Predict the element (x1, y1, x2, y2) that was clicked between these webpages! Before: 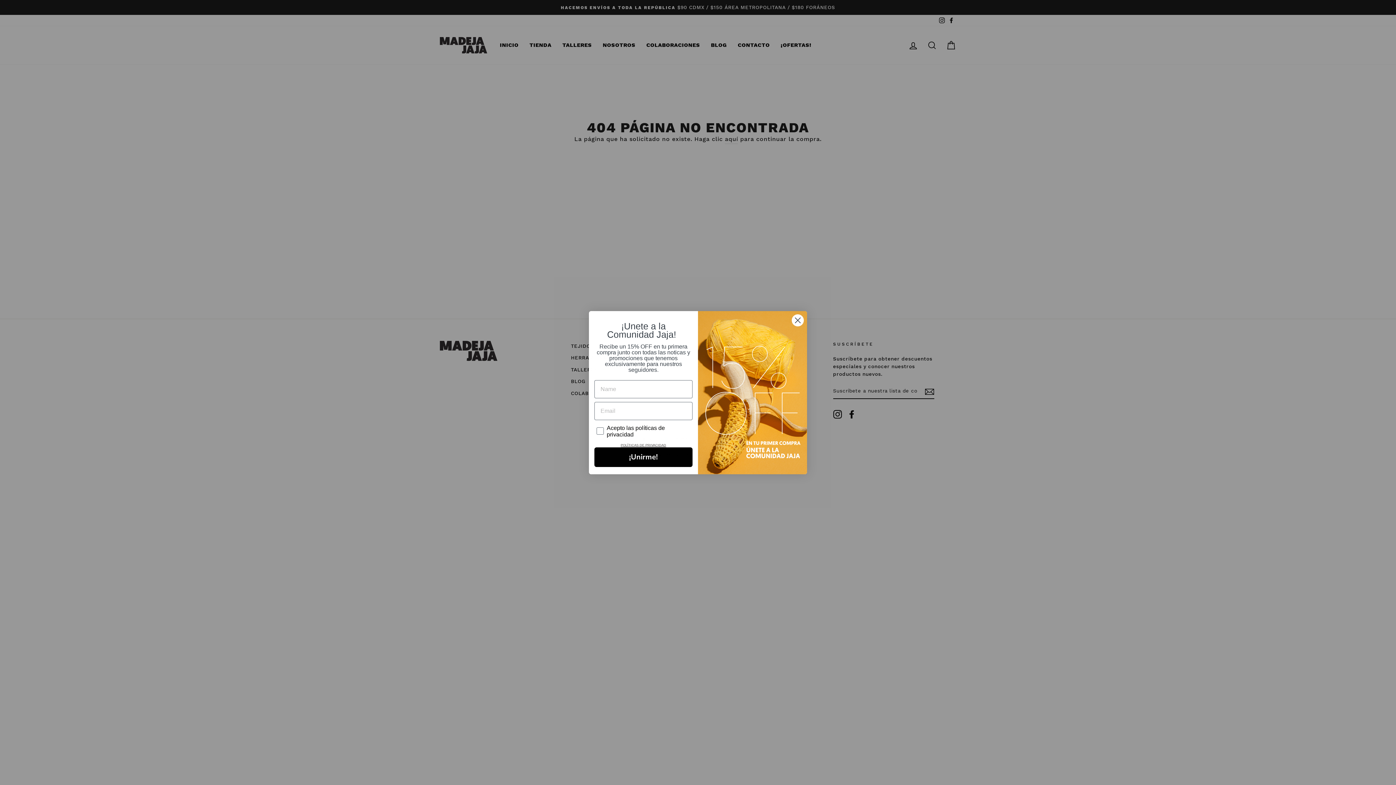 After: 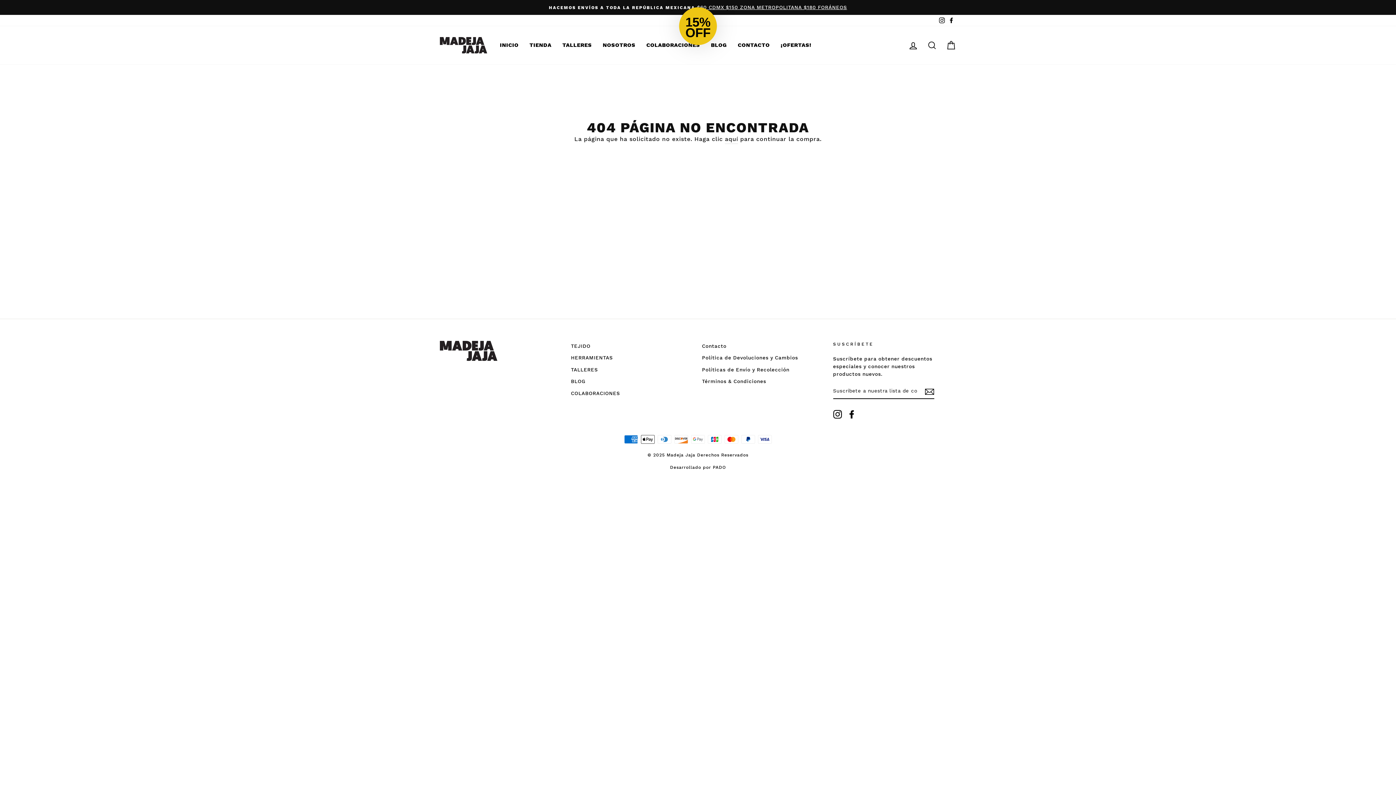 Action: bbox: (791, 314, 804, 326) label: Close dialog